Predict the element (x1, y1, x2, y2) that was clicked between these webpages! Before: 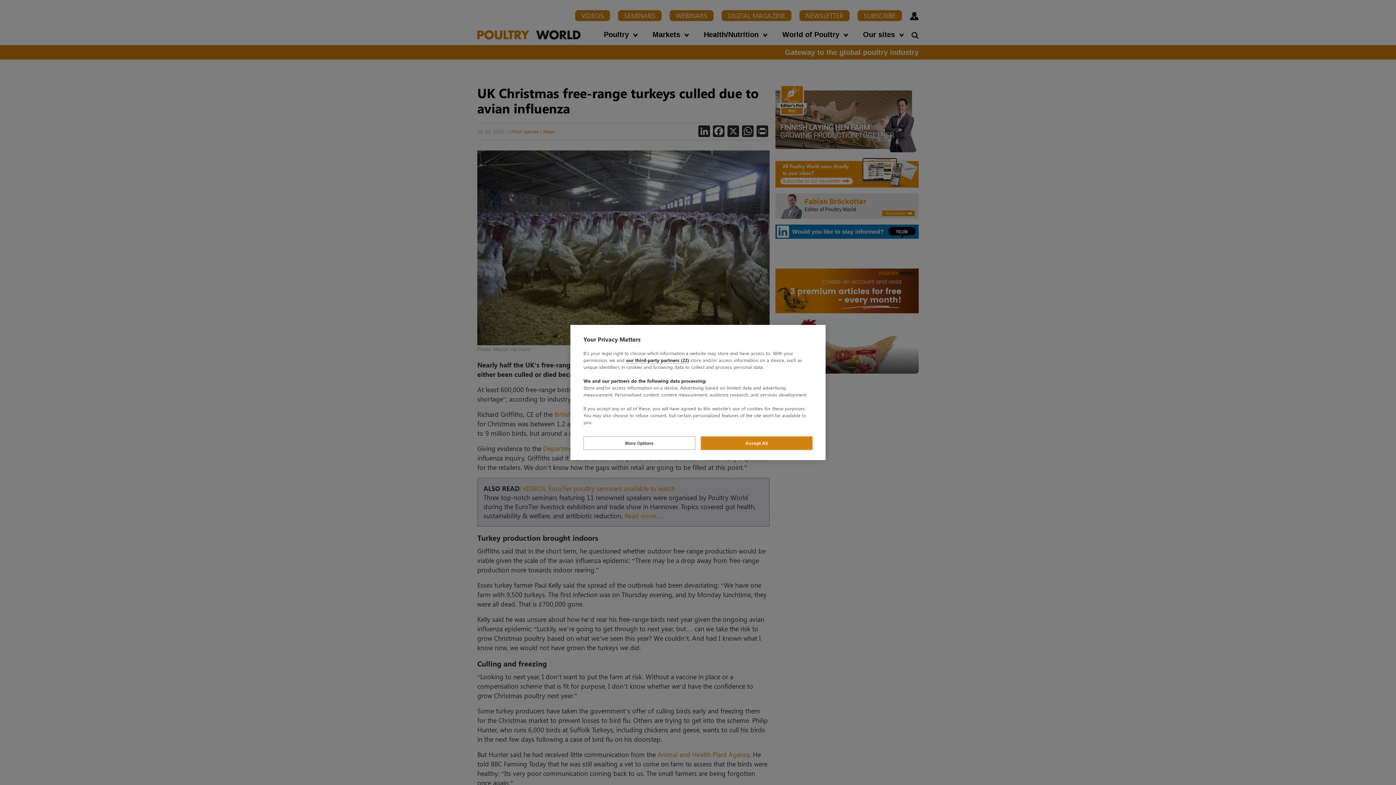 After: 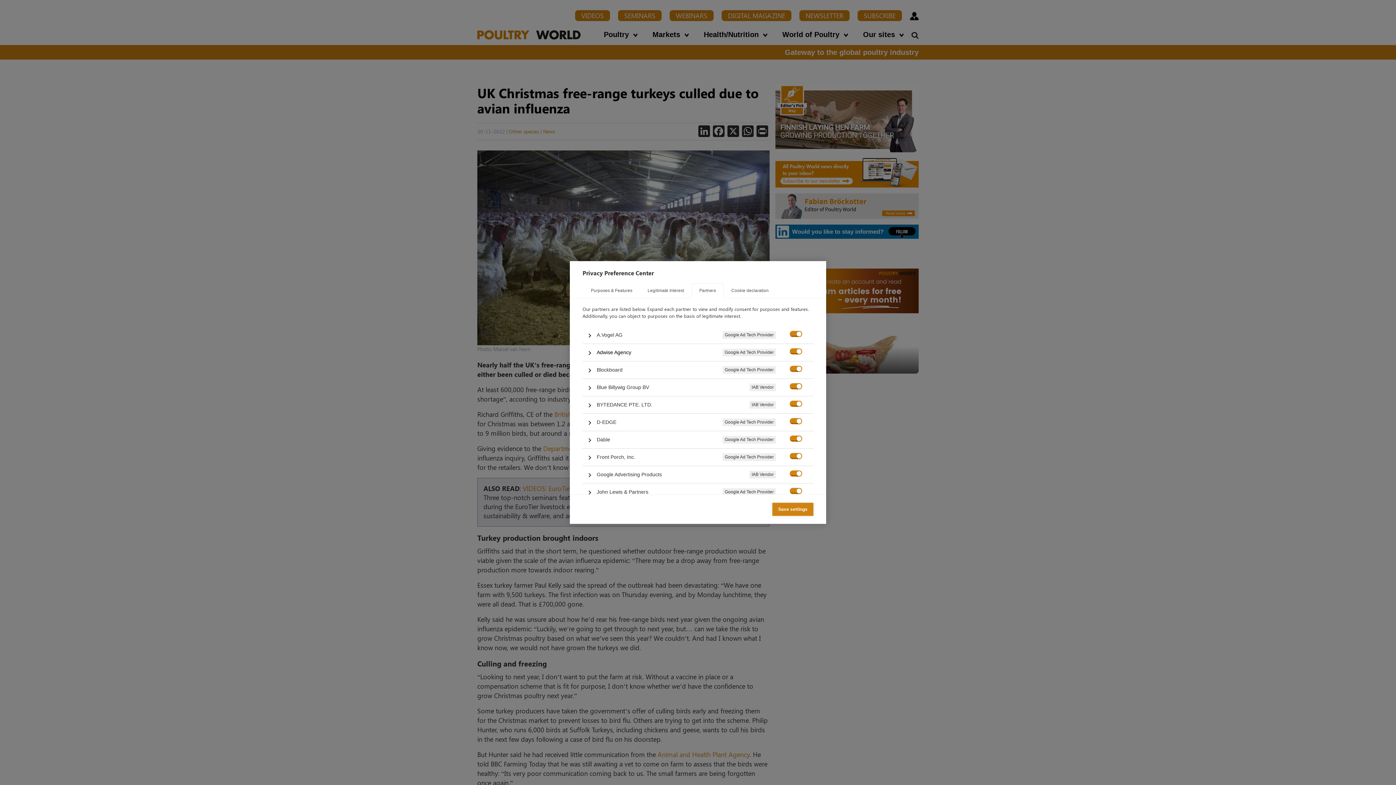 Action: bbox: (626, 357, 689, 363) label: our third-party partners (22)